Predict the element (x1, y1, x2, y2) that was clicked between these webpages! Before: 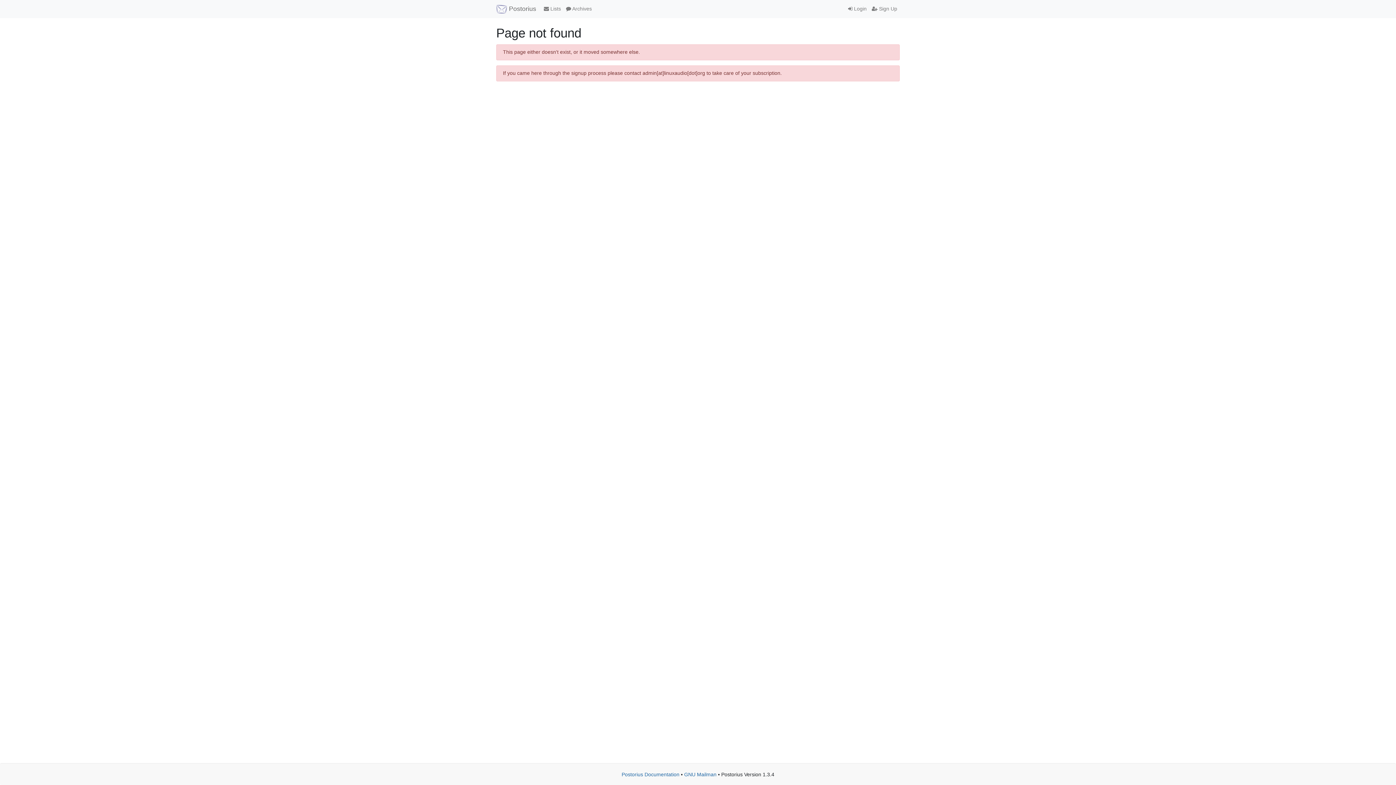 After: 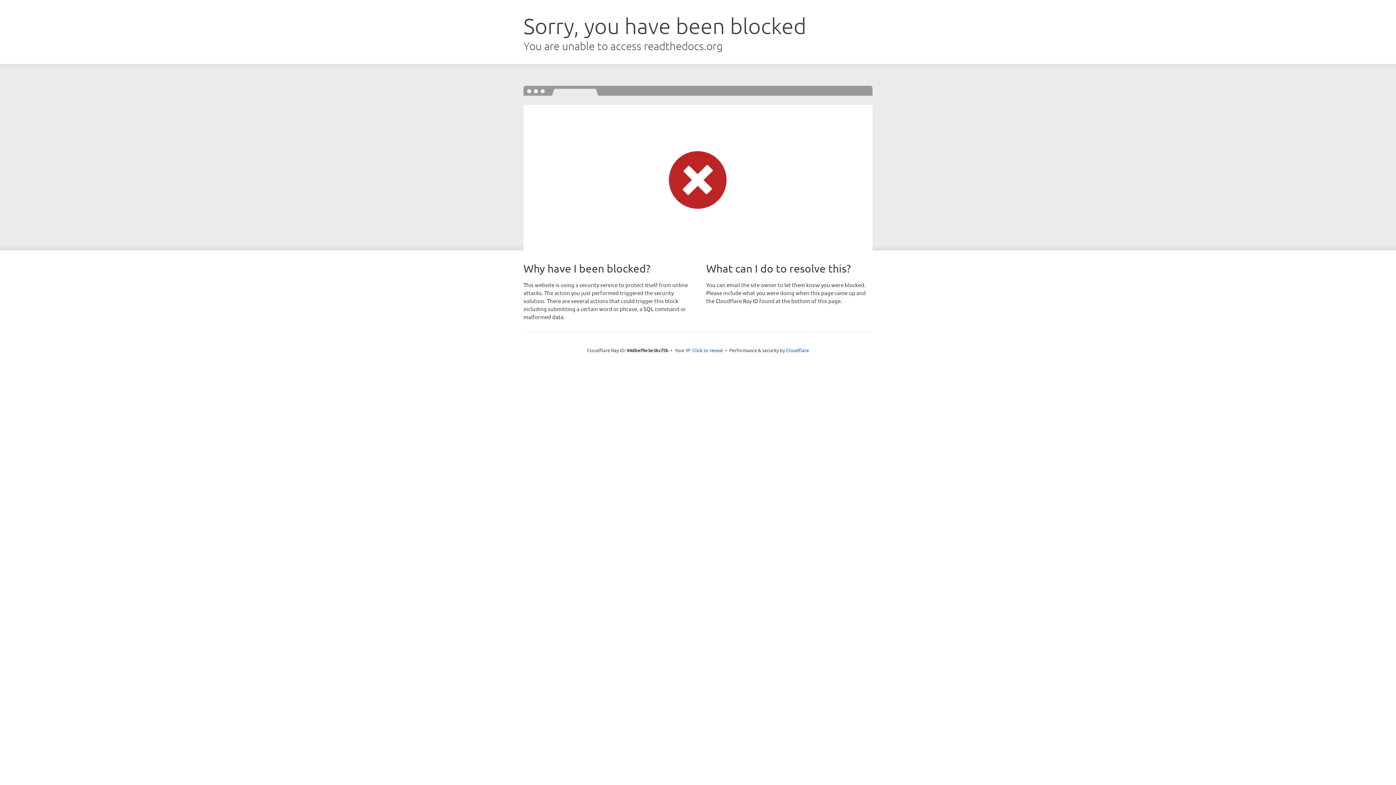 Action: bbox: (621, 772, 679, 777) label: Postorius Documentation